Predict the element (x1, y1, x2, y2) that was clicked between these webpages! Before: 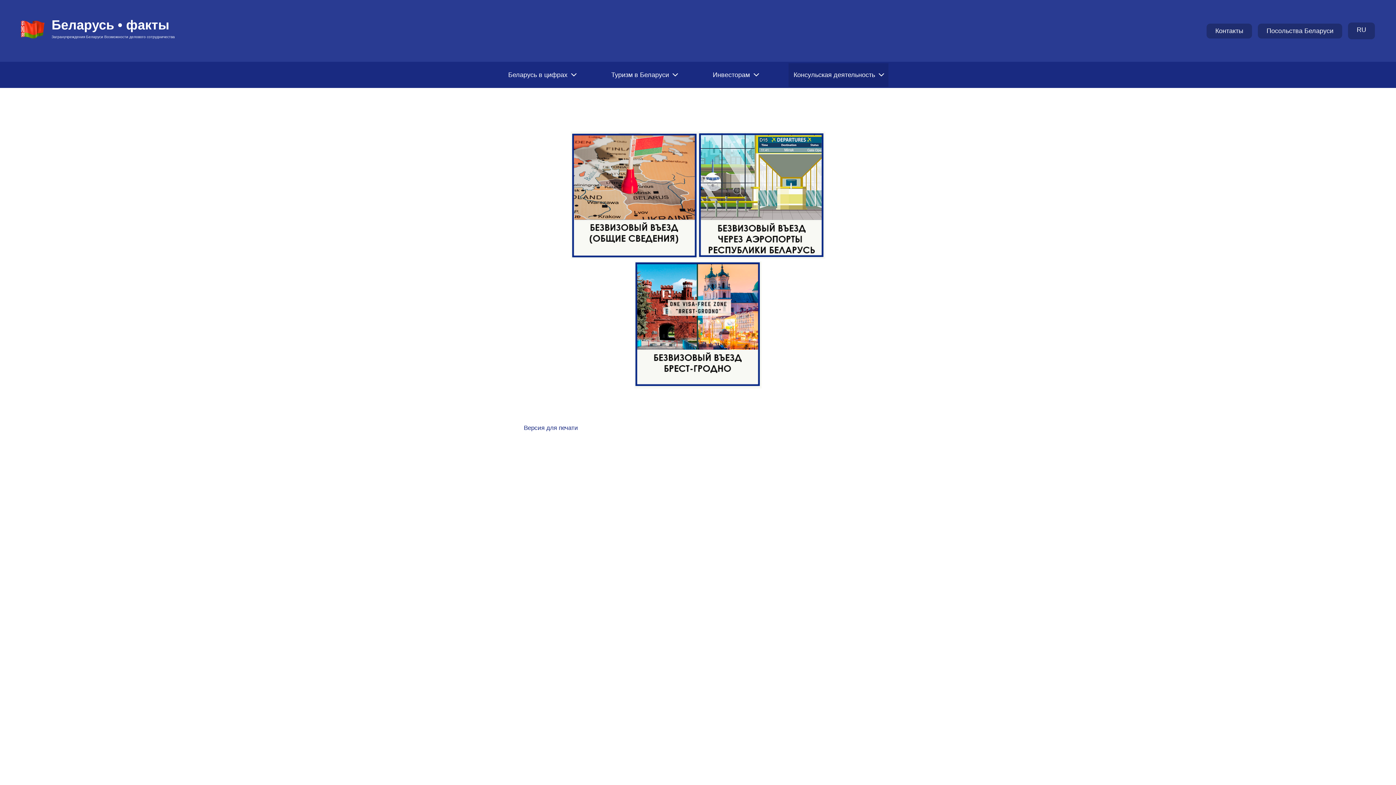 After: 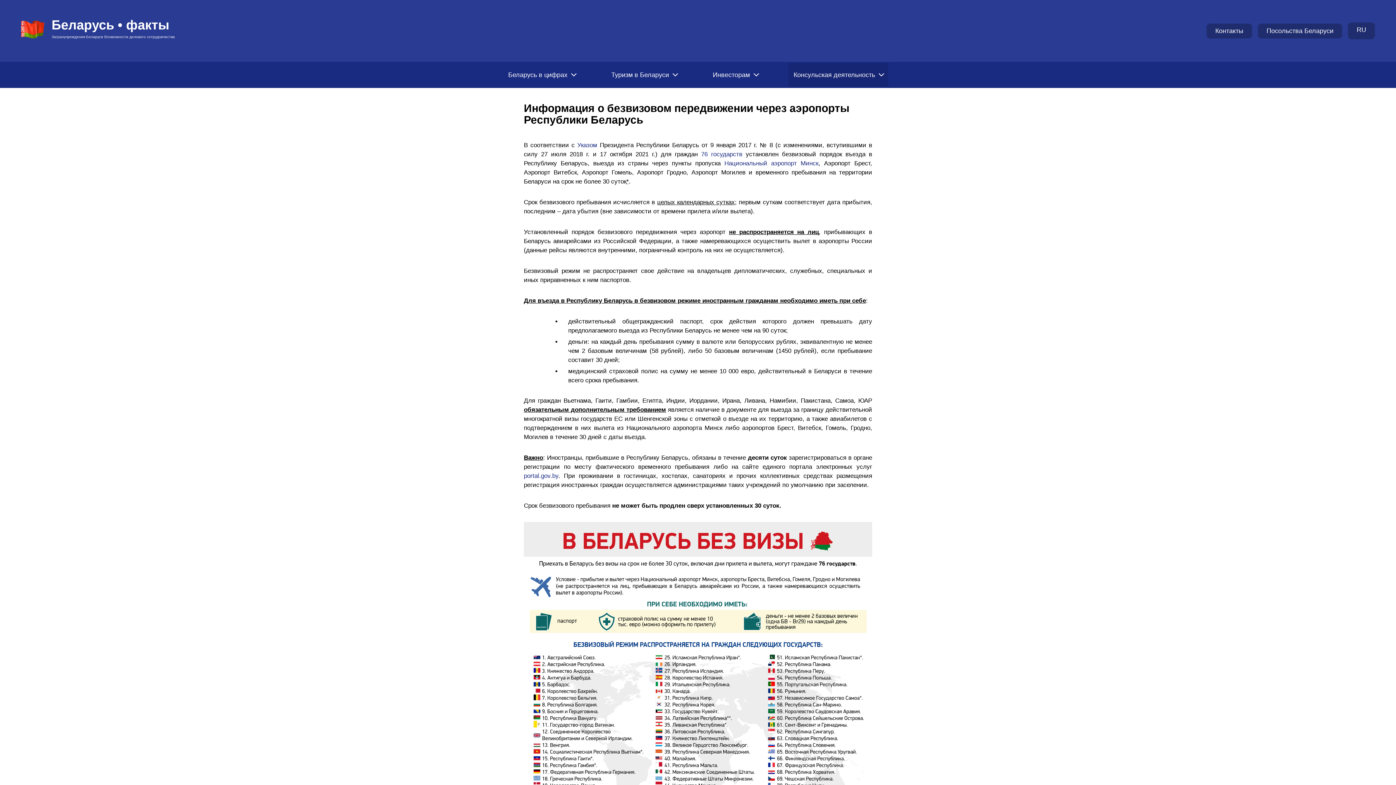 Action: bbox: (698, 253, 825, 260)